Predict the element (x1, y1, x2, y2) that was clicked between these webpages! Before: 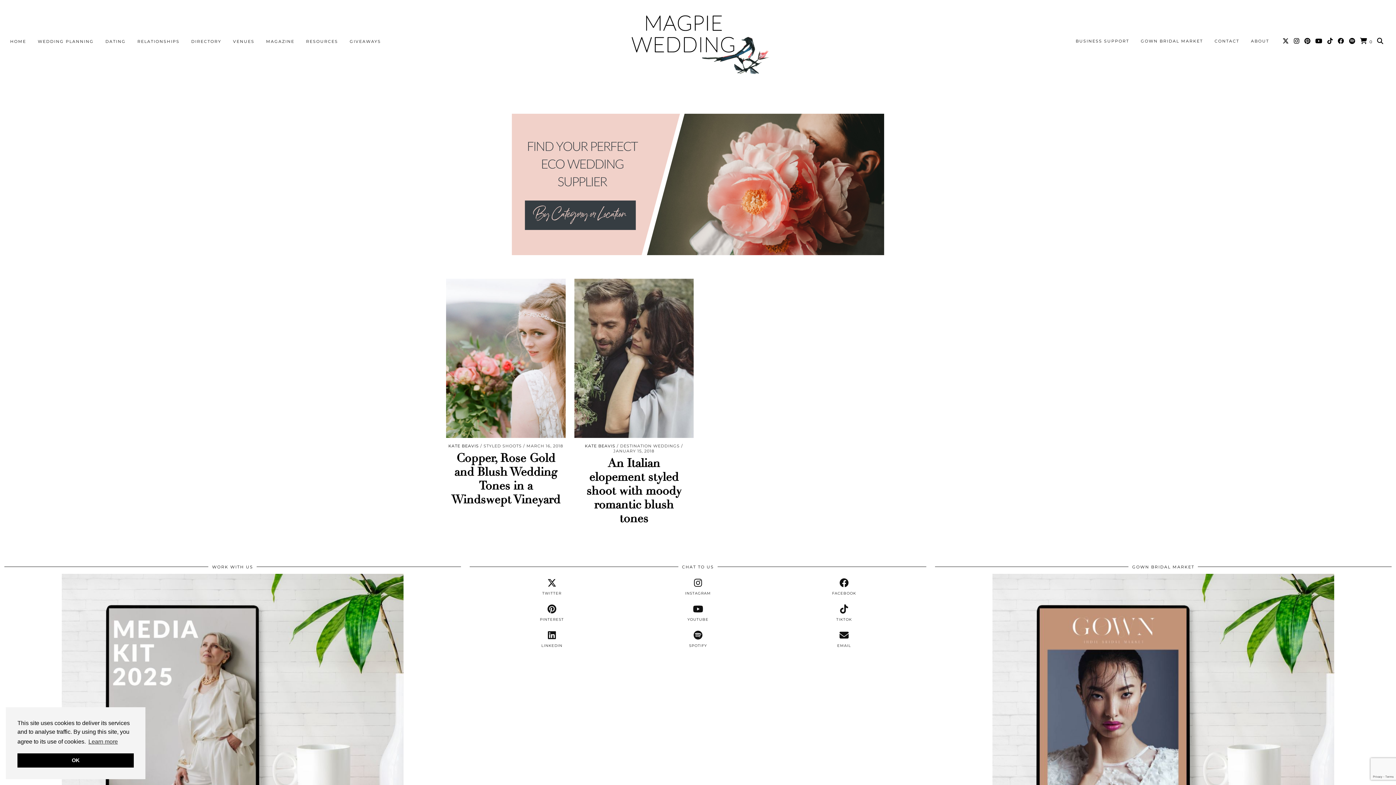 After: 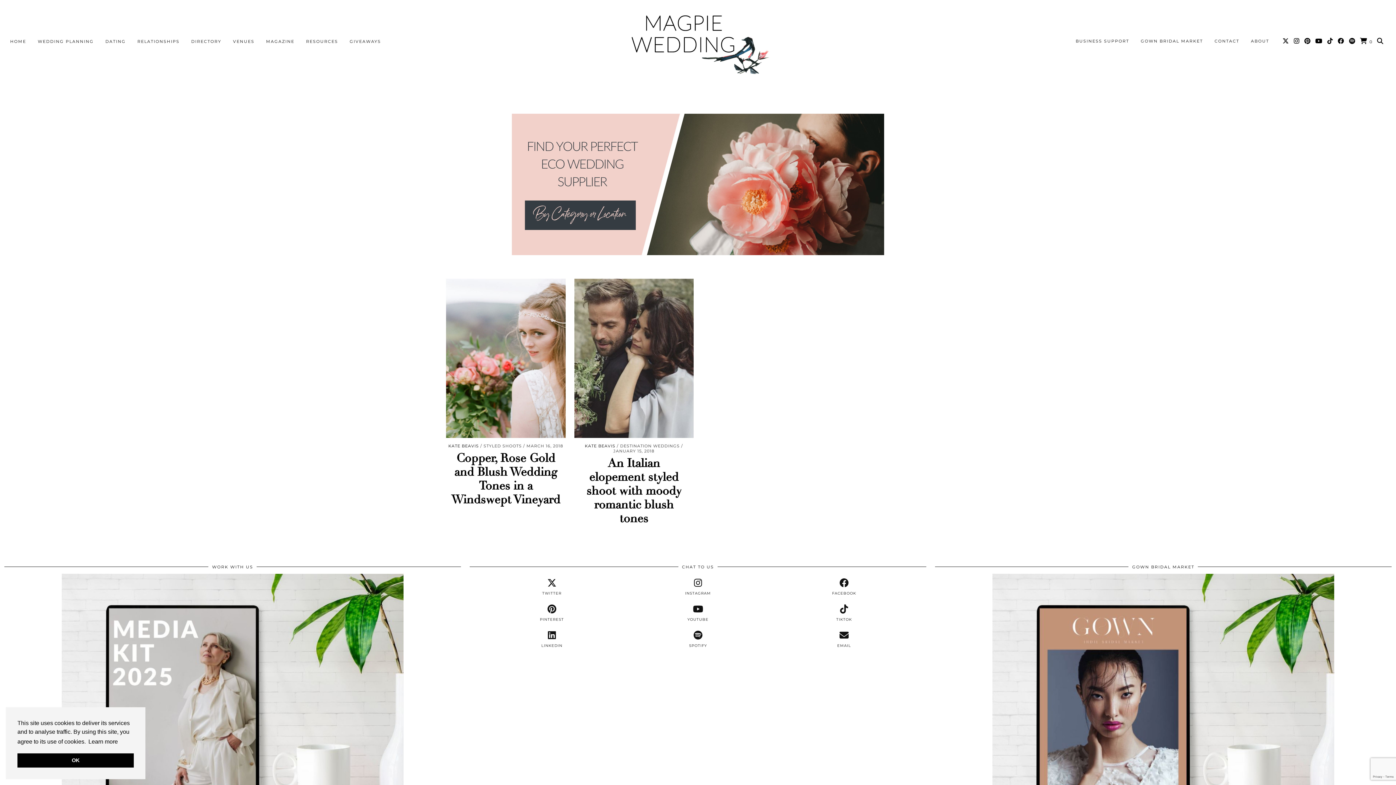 Action: bbox: (87, 736, 119, 747) label: learn more about cookies